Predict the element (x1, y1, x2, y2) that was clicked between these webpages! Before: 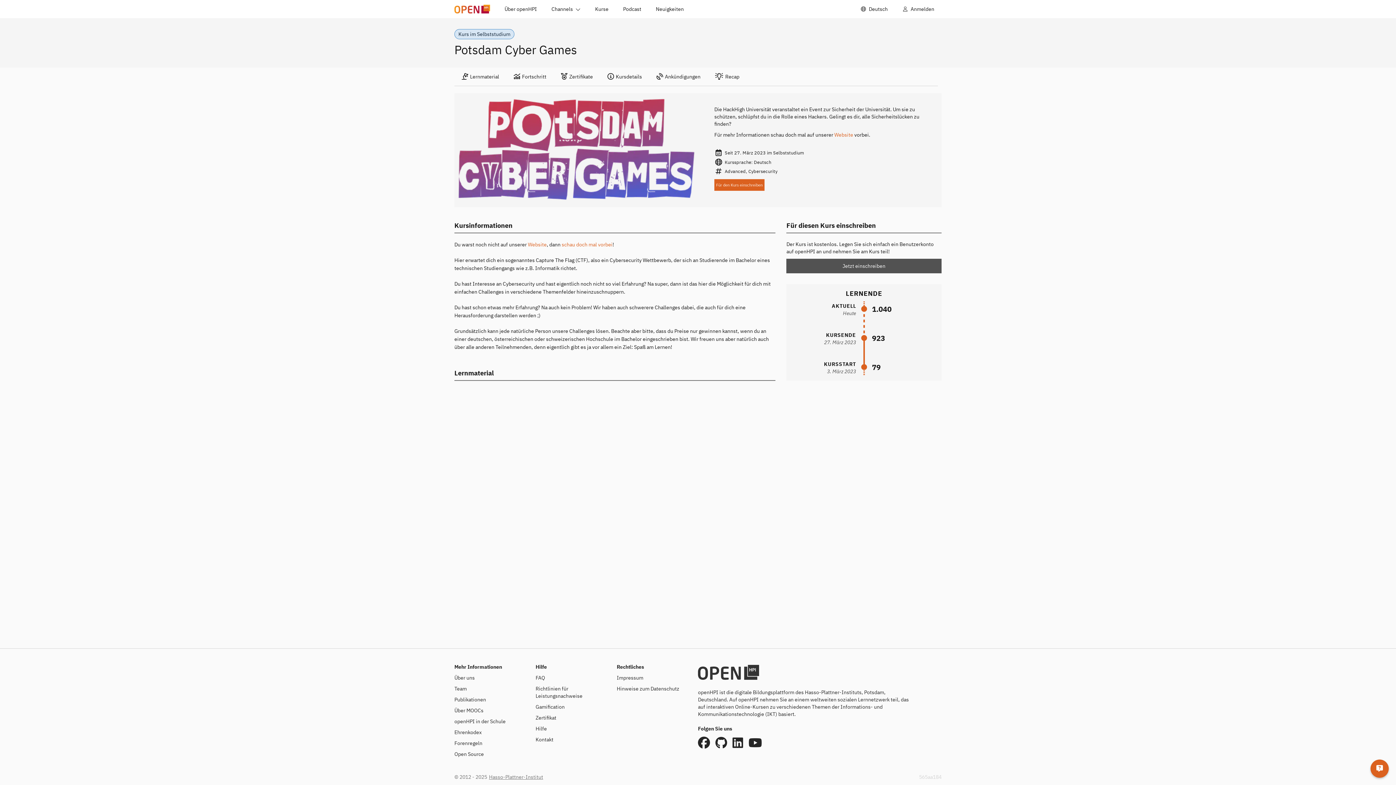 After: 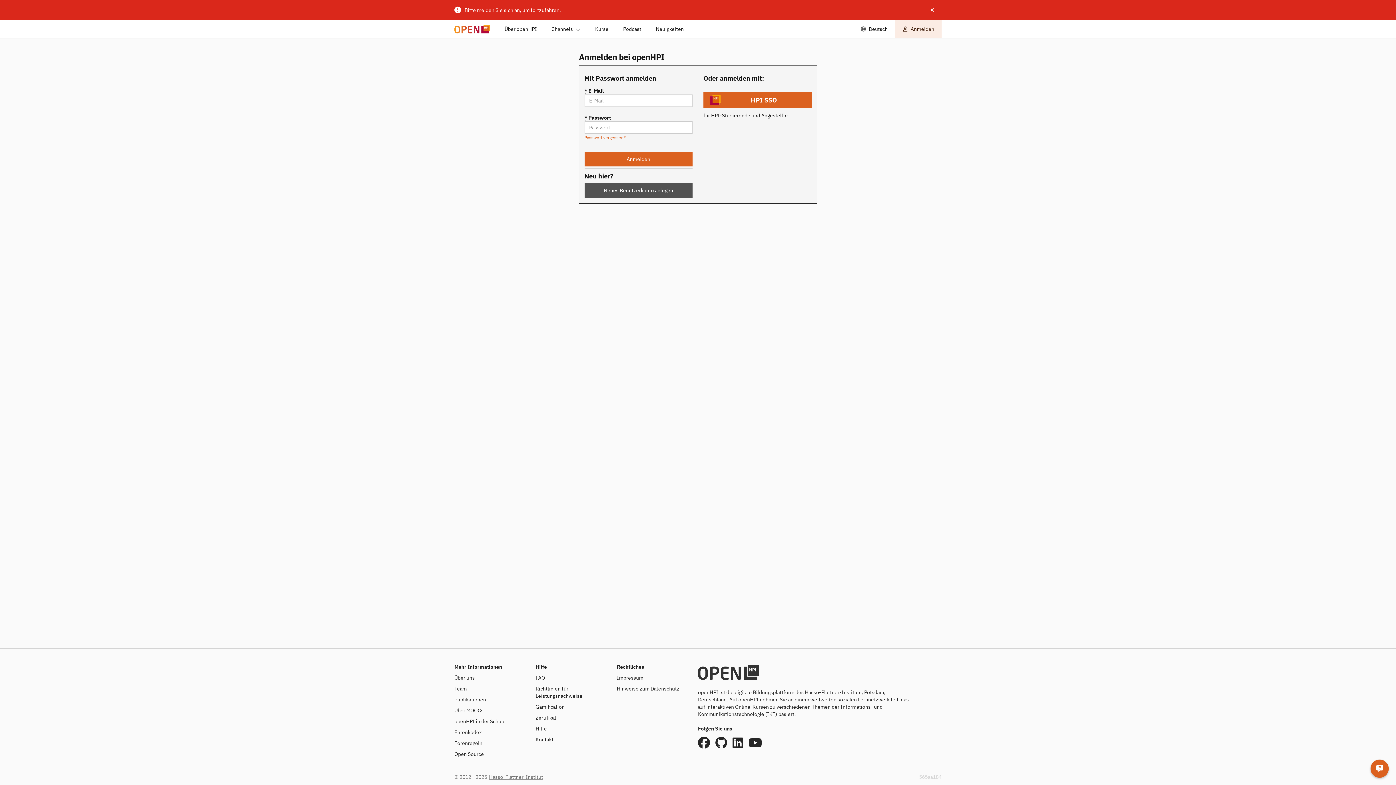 Action: bbox: (714, 179, 764, 191) label: Für den Kurs einschreiben